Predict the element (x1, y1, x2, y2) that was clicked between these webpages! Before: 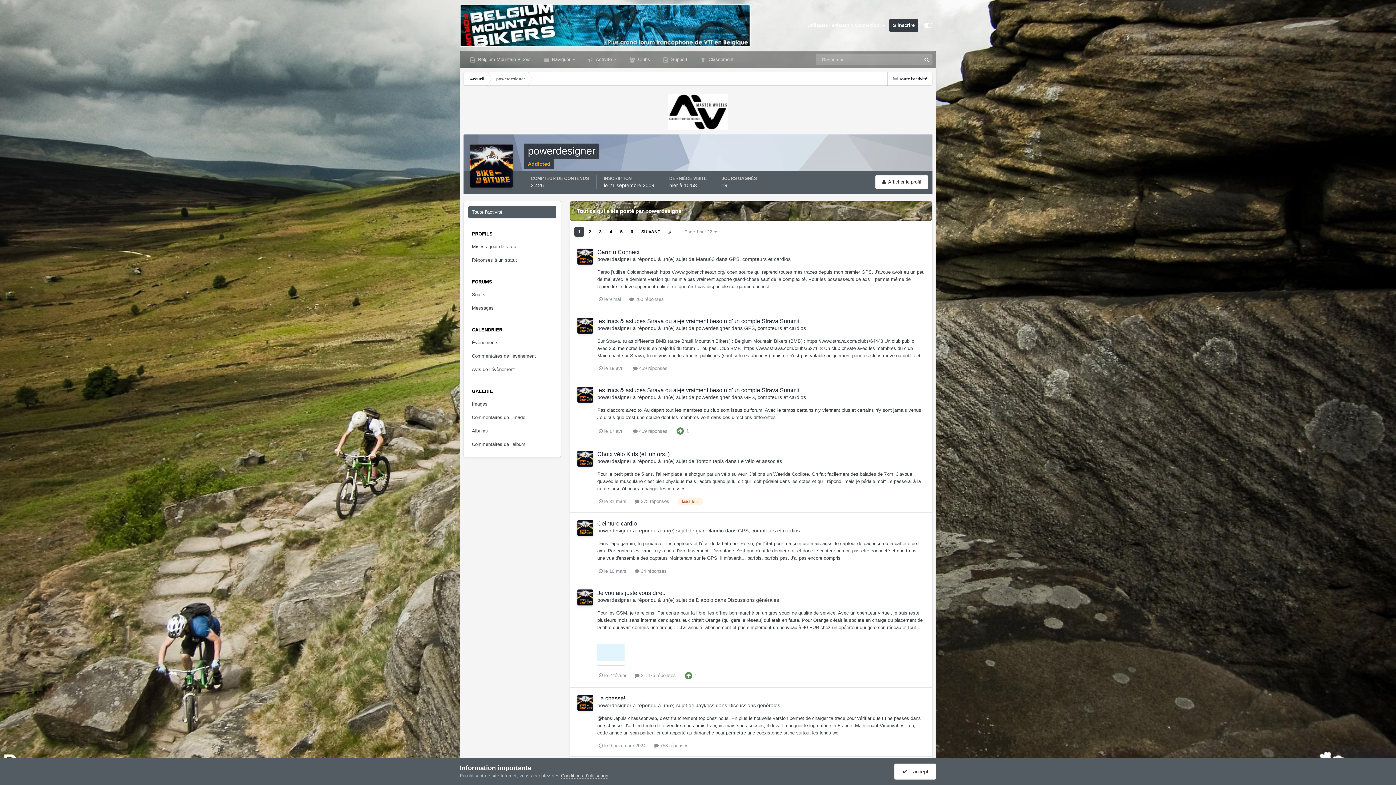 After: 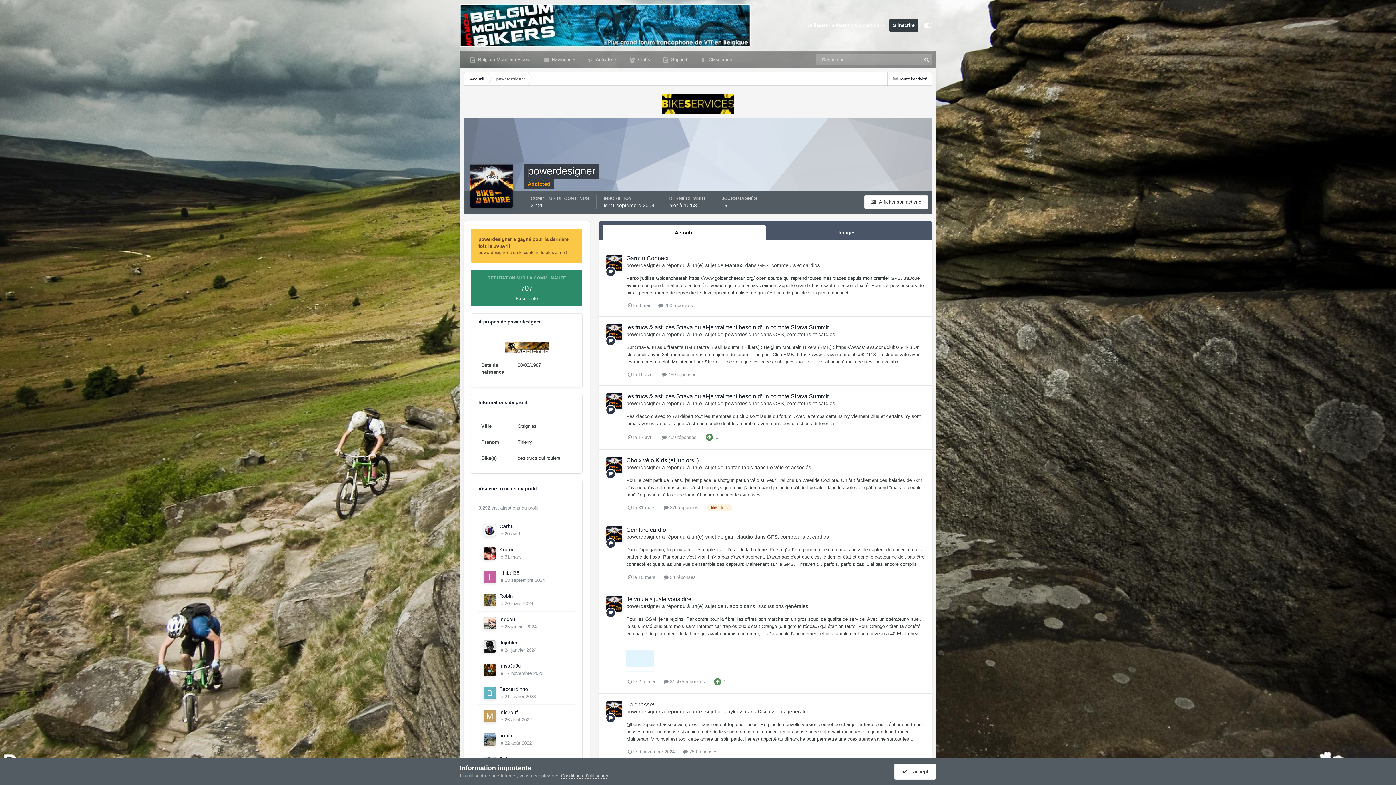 Action: bbox: (597, 325, 631, 331) label: powerdesigner